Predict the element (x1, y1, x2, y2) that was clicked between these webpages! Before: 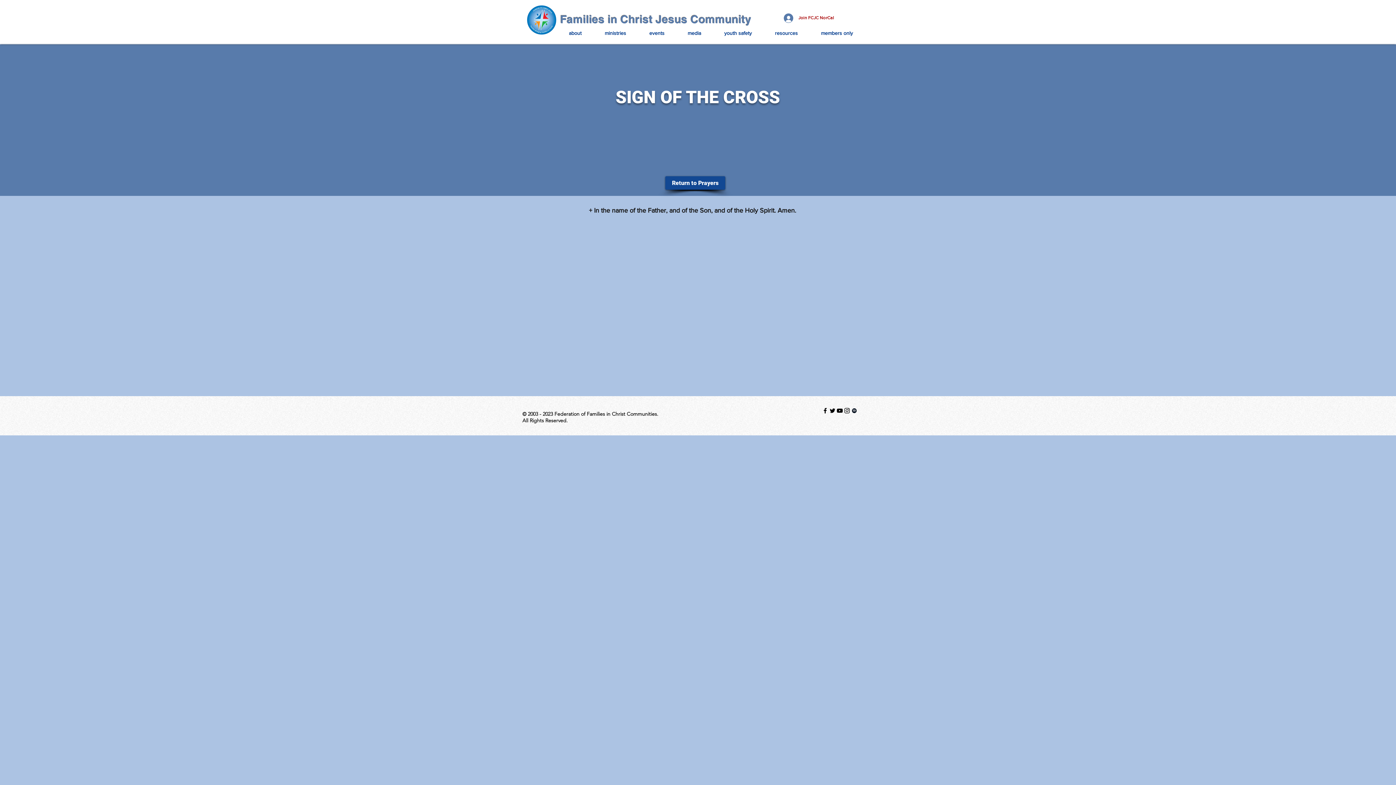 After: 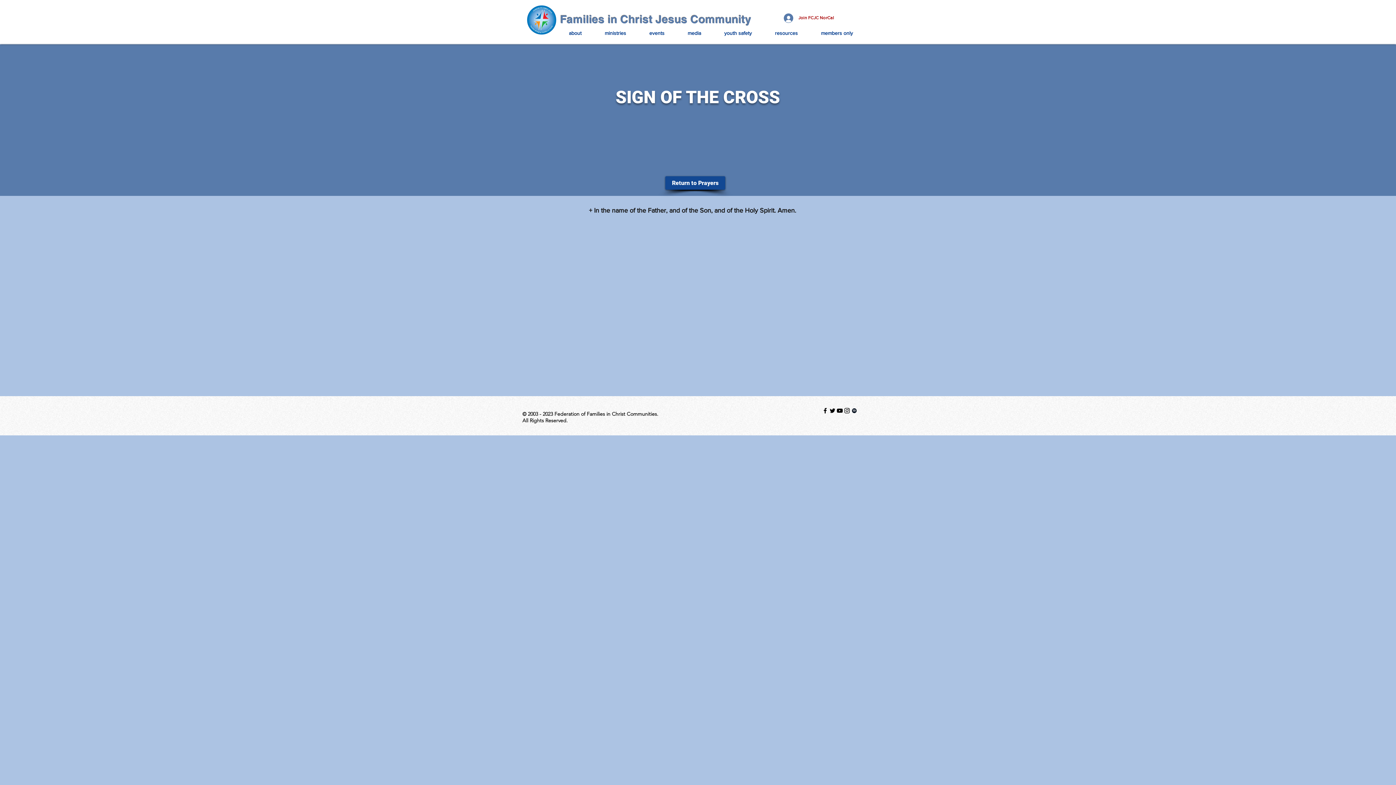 Action: bbox: (829, 407, 836, 414)